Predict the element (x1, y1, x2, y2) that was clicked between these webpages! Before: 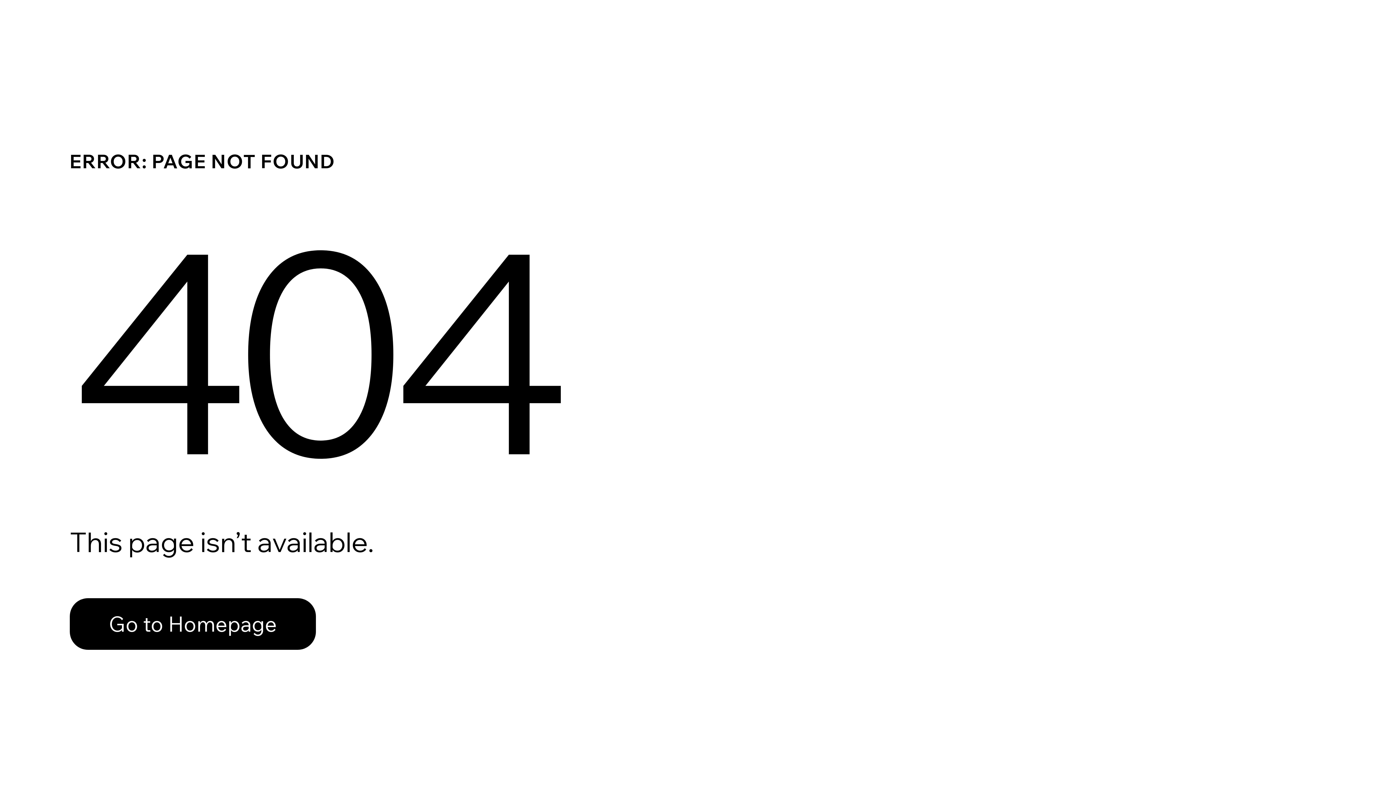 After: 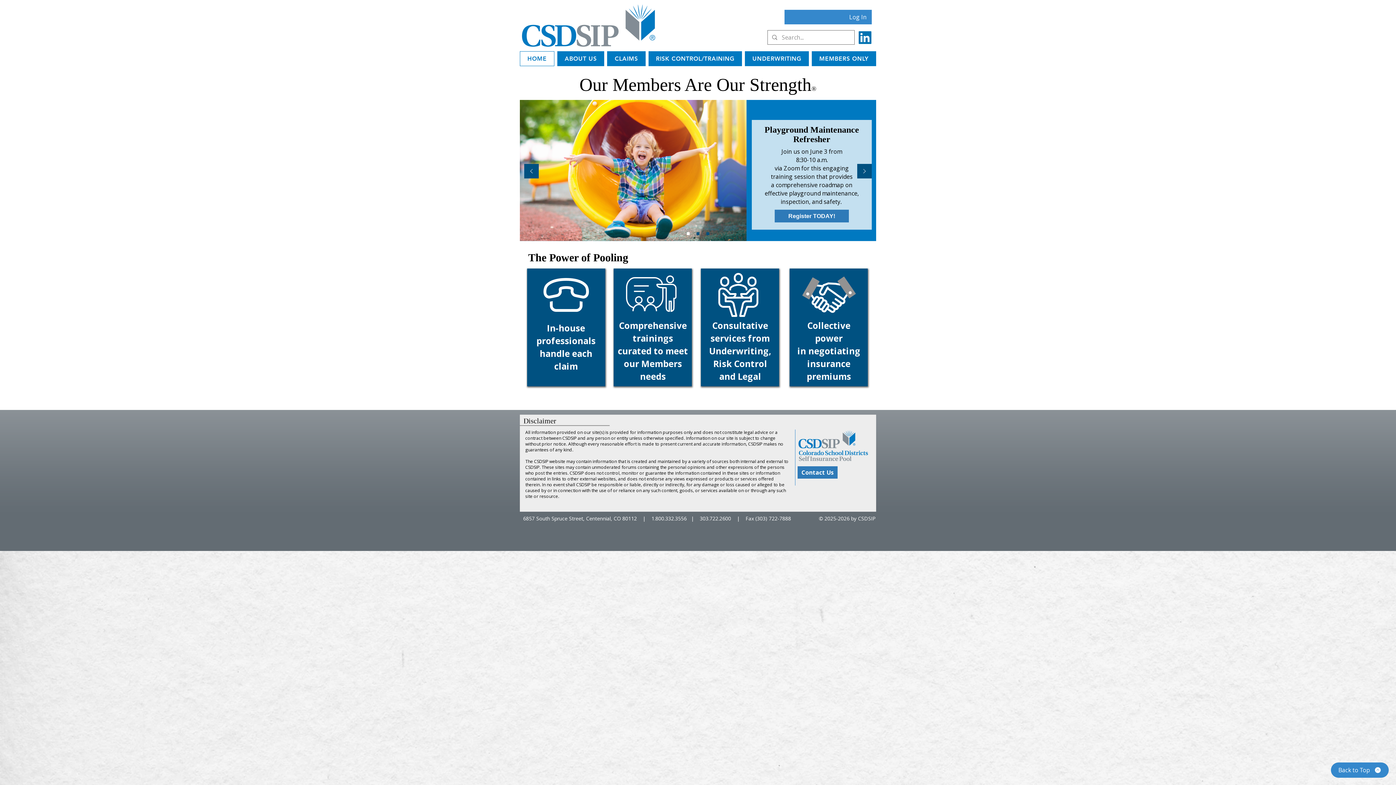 Action: label: Go to Homepage bbox: (69, 598, 316, 650)